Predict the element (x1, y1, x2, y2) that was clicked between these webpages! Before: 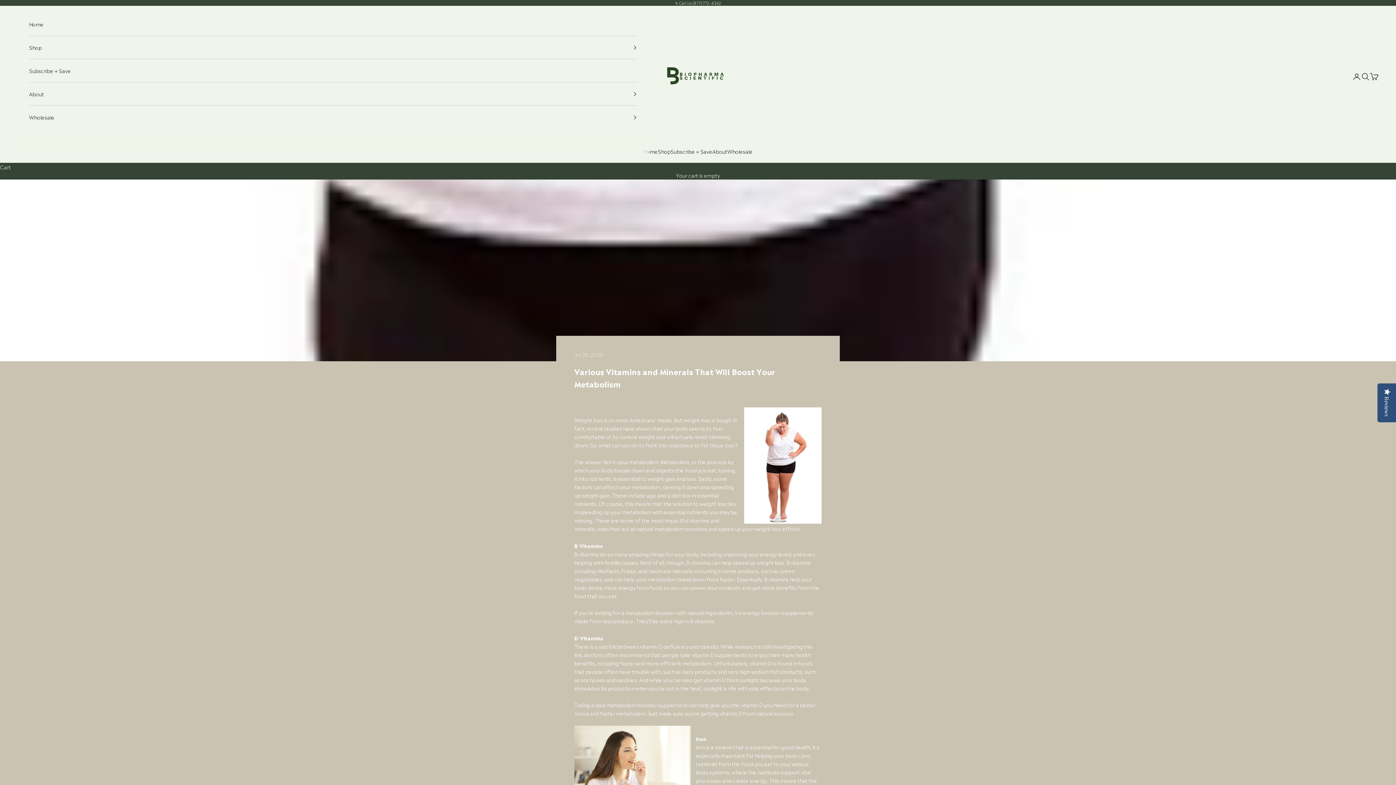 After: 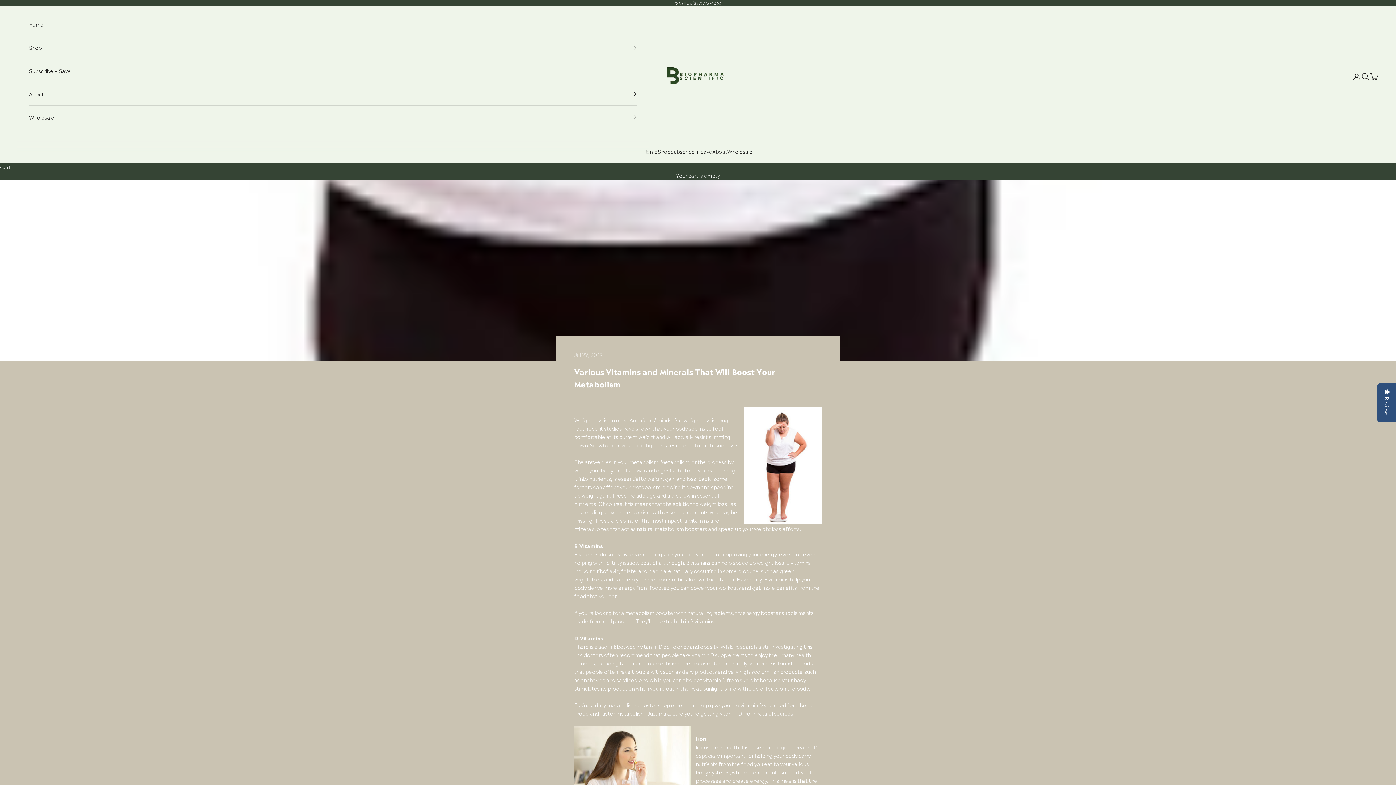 Action: bbox: (692, 0, 721, 5) label: (877) 772-4362